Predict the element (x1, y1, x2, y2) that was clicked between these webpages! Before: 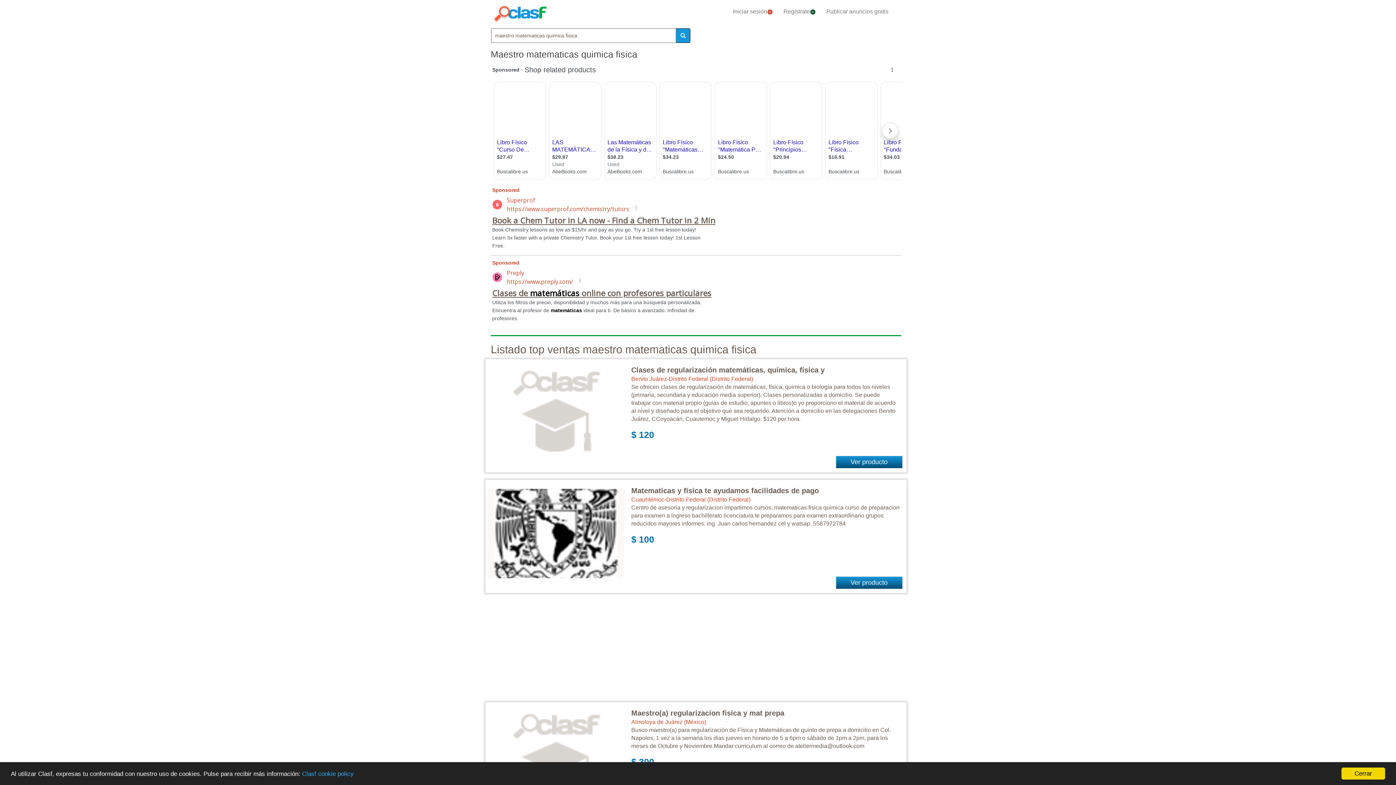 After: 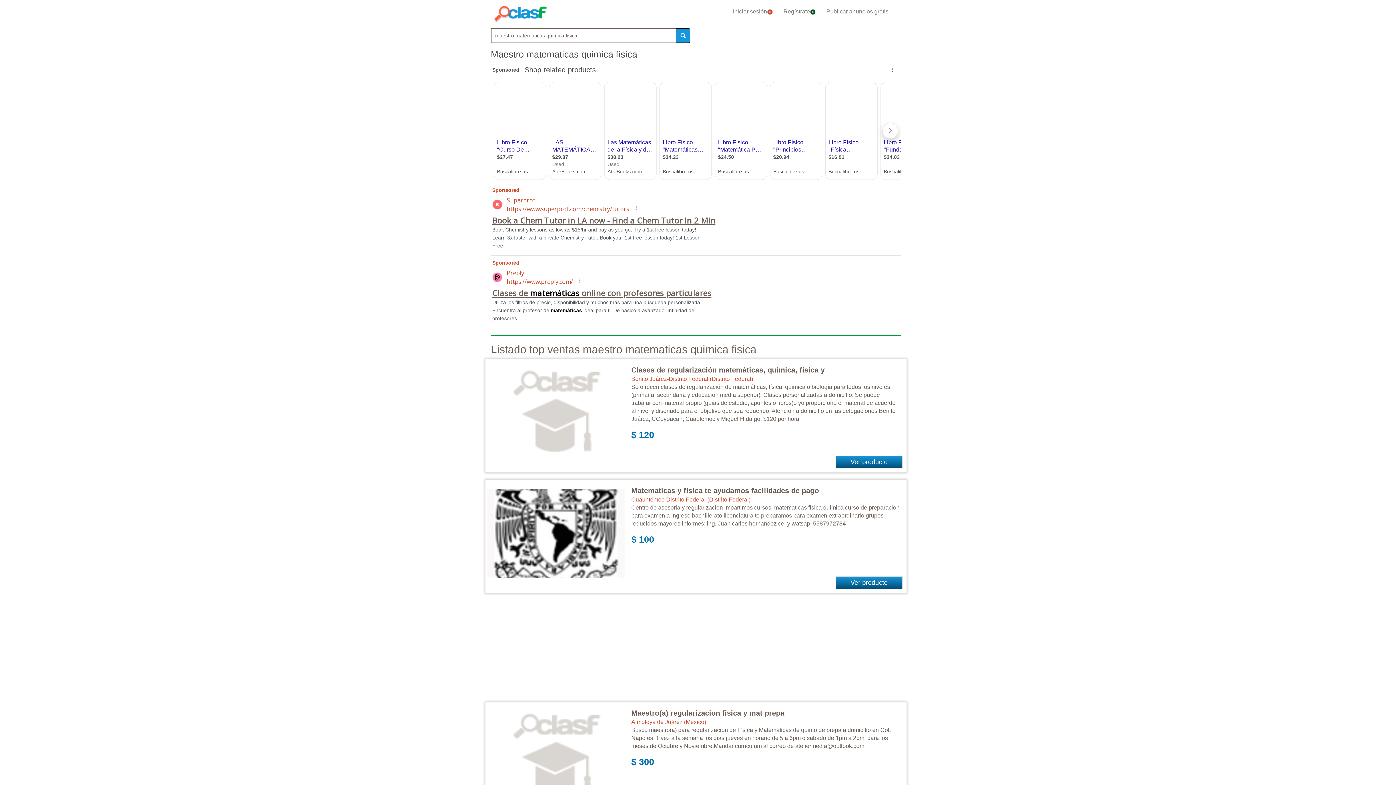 Action: bbox: (1341, 768, 1385, 780) label: Cerrar